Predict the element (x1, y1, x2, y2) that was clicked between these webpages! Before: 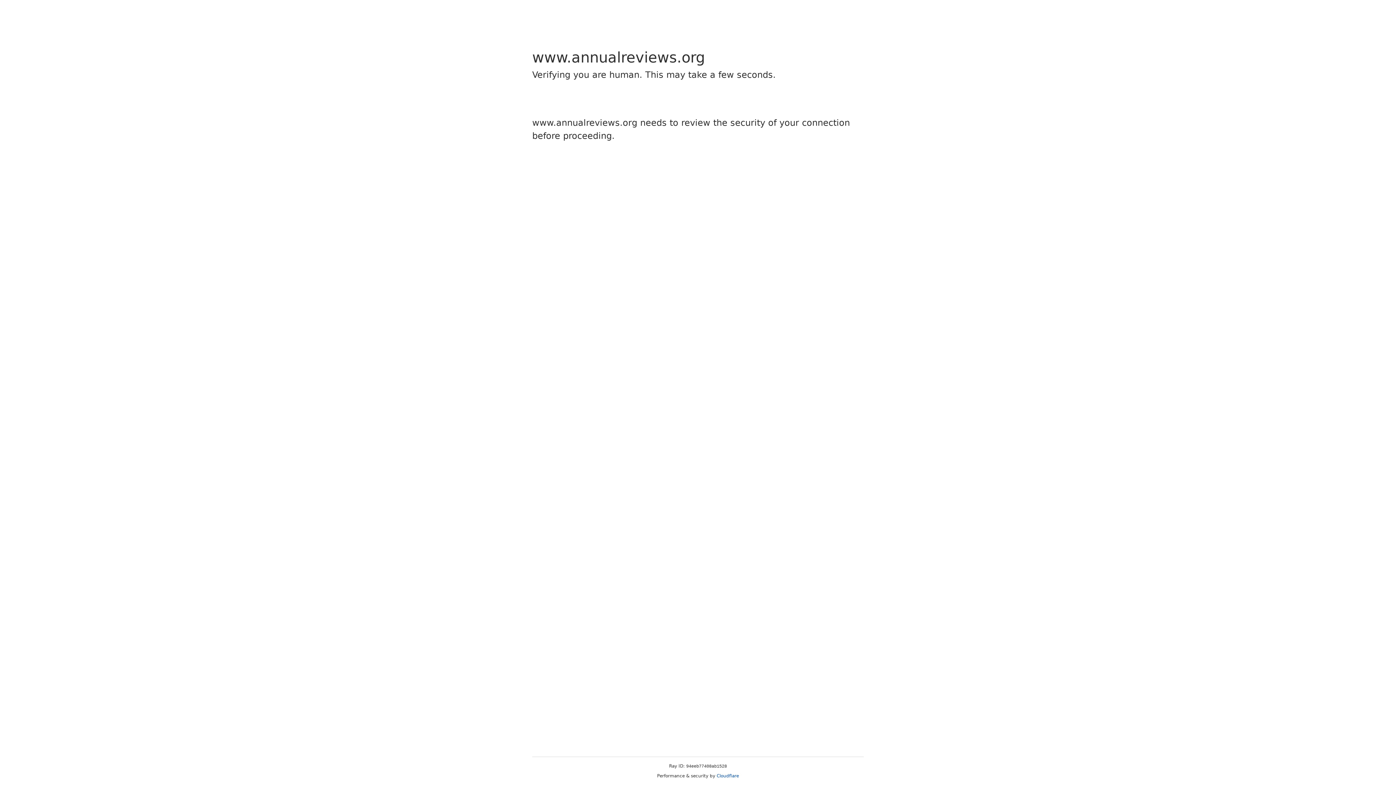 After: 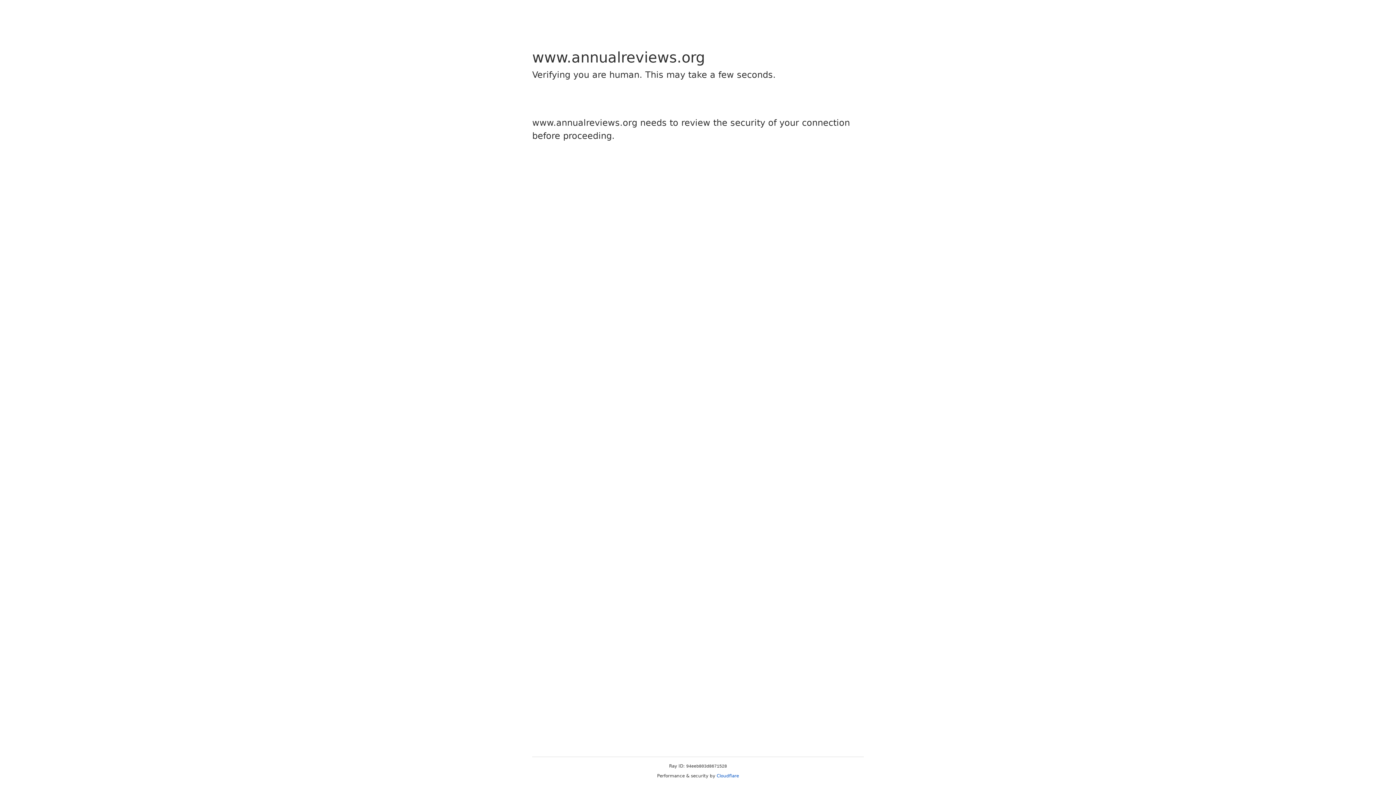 Action: bbox: (716, 773, 739, 778) label: Cloudflare